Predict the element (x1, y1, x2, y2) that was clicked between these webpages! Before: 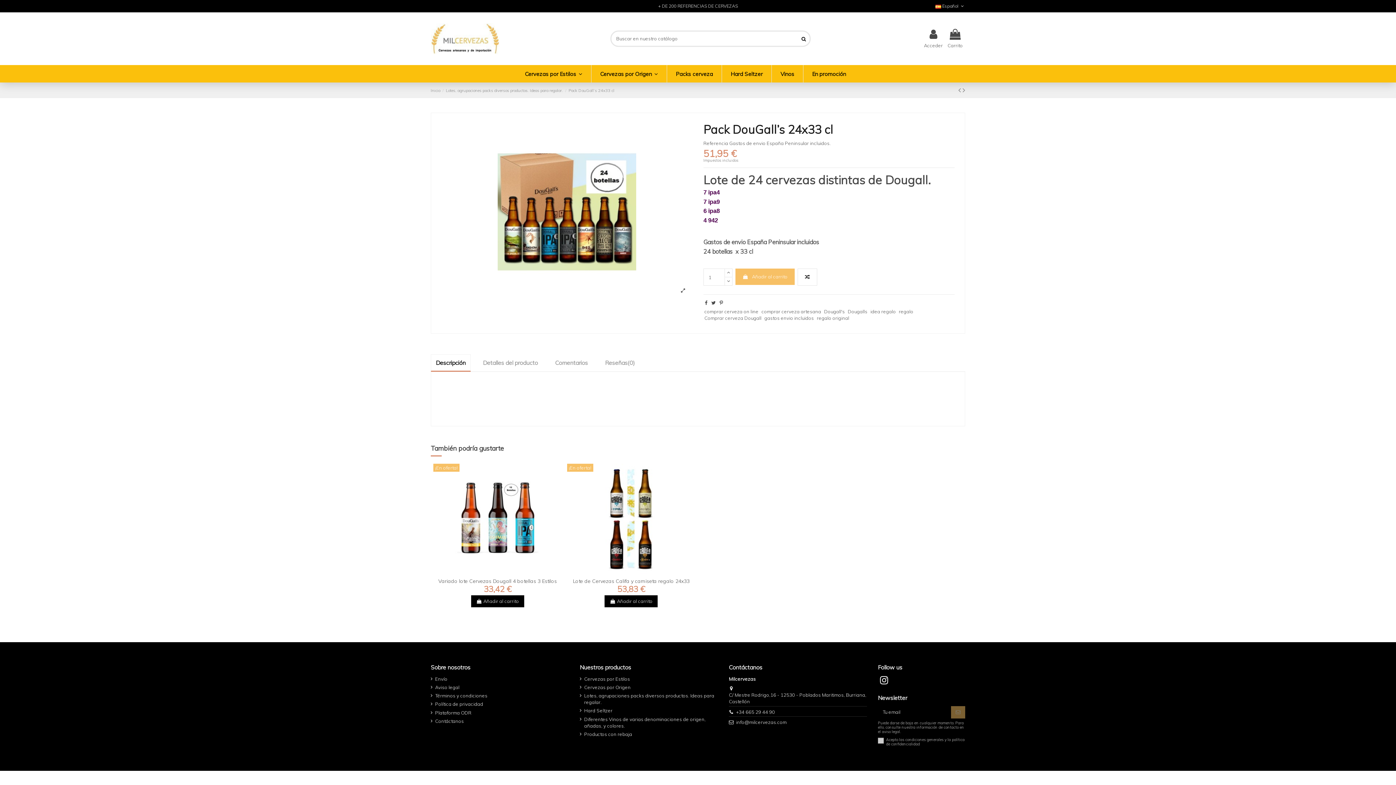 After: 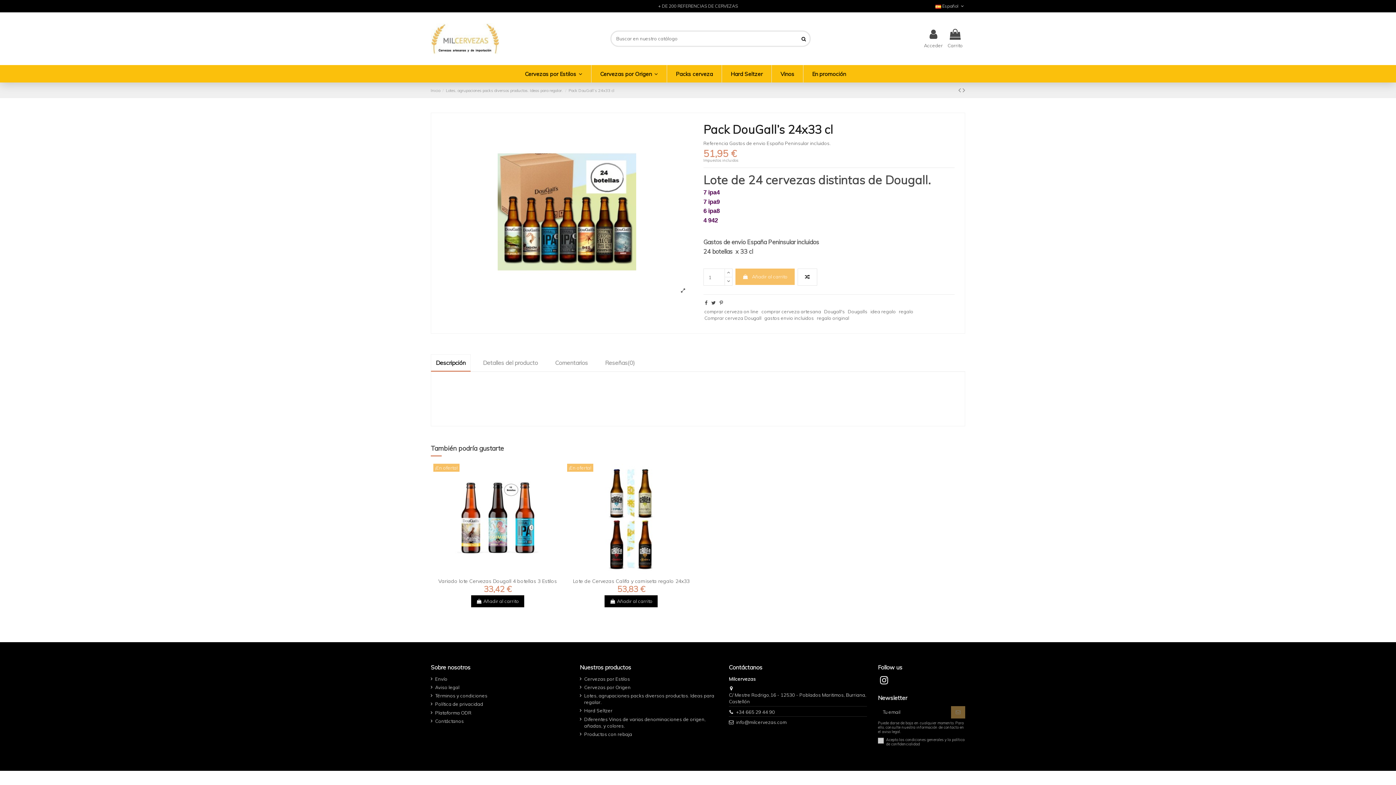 Action: bbox: (430, 354, 470, 371) label: Descripción